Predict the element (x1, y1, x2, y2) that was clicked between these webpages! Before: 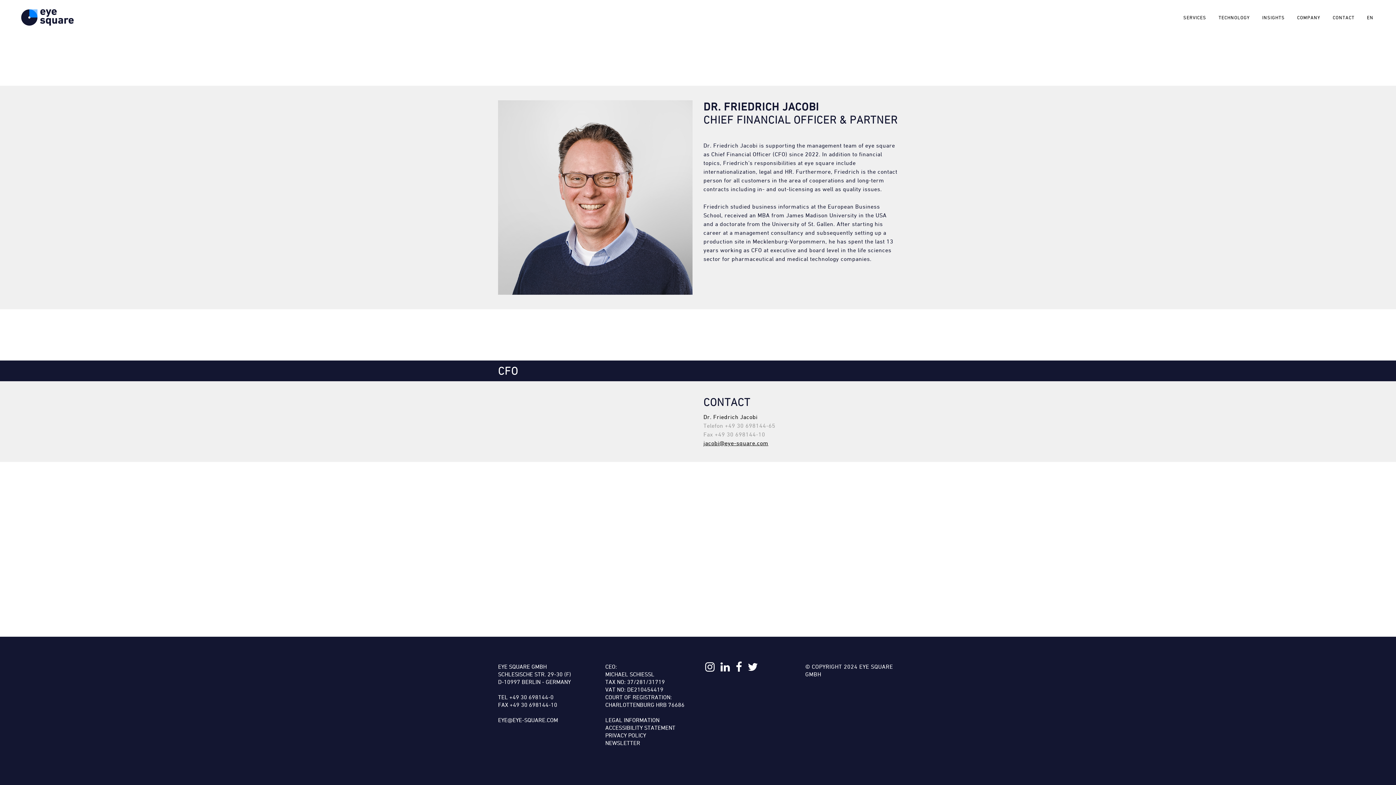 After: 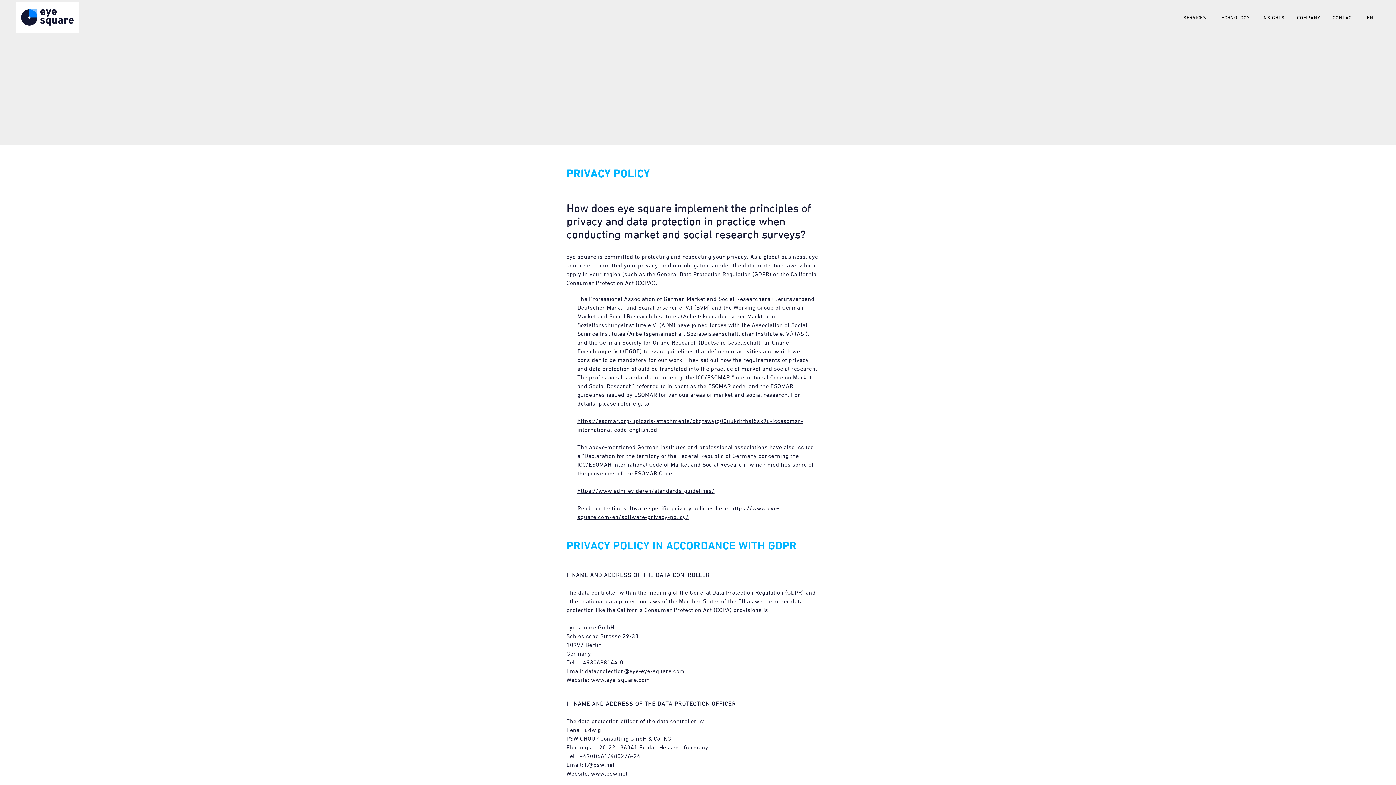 Action: bbox: (605, 732, 646, 738) label: PRIVACY POLICY